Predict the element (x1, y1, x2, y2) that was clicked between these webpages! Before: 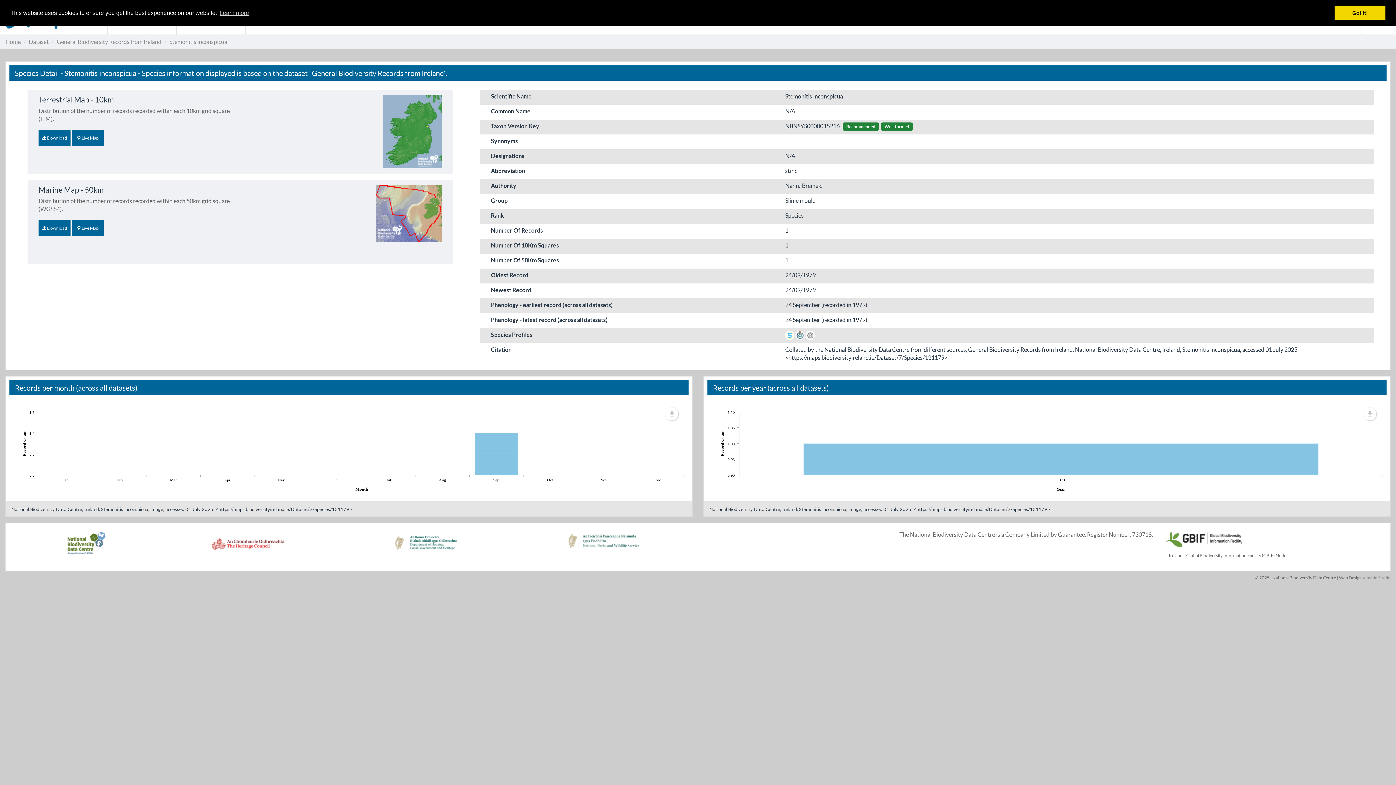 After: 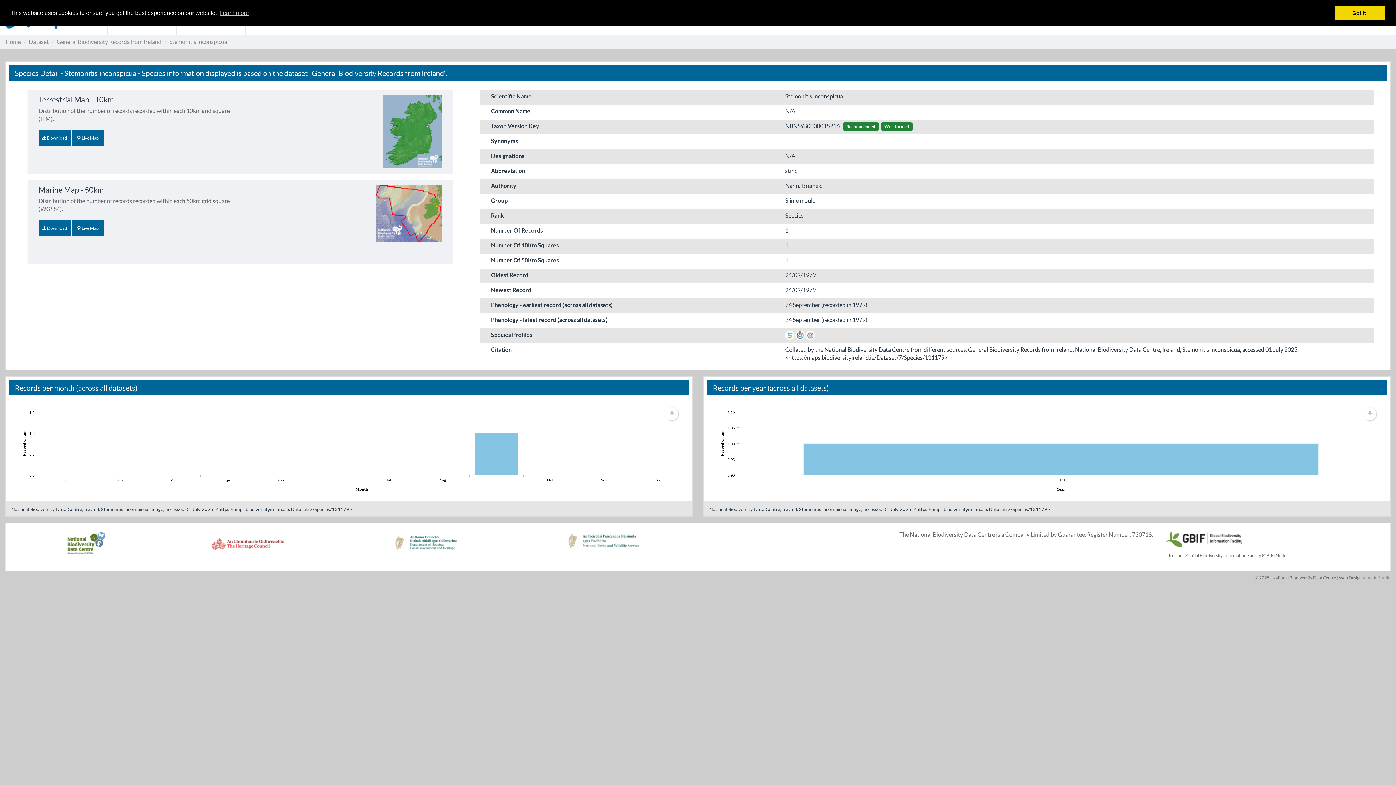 Action: bbox: (65, 530, 106, 563)